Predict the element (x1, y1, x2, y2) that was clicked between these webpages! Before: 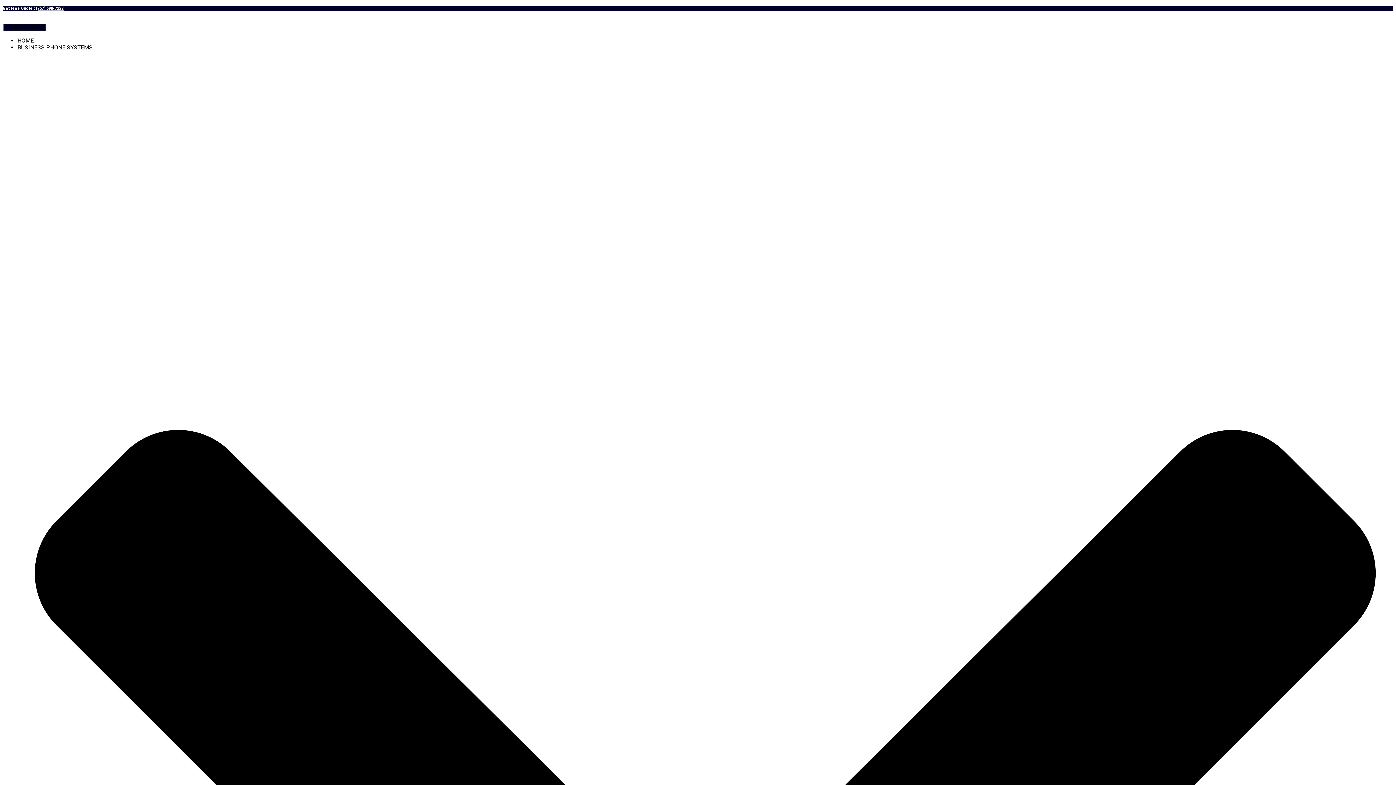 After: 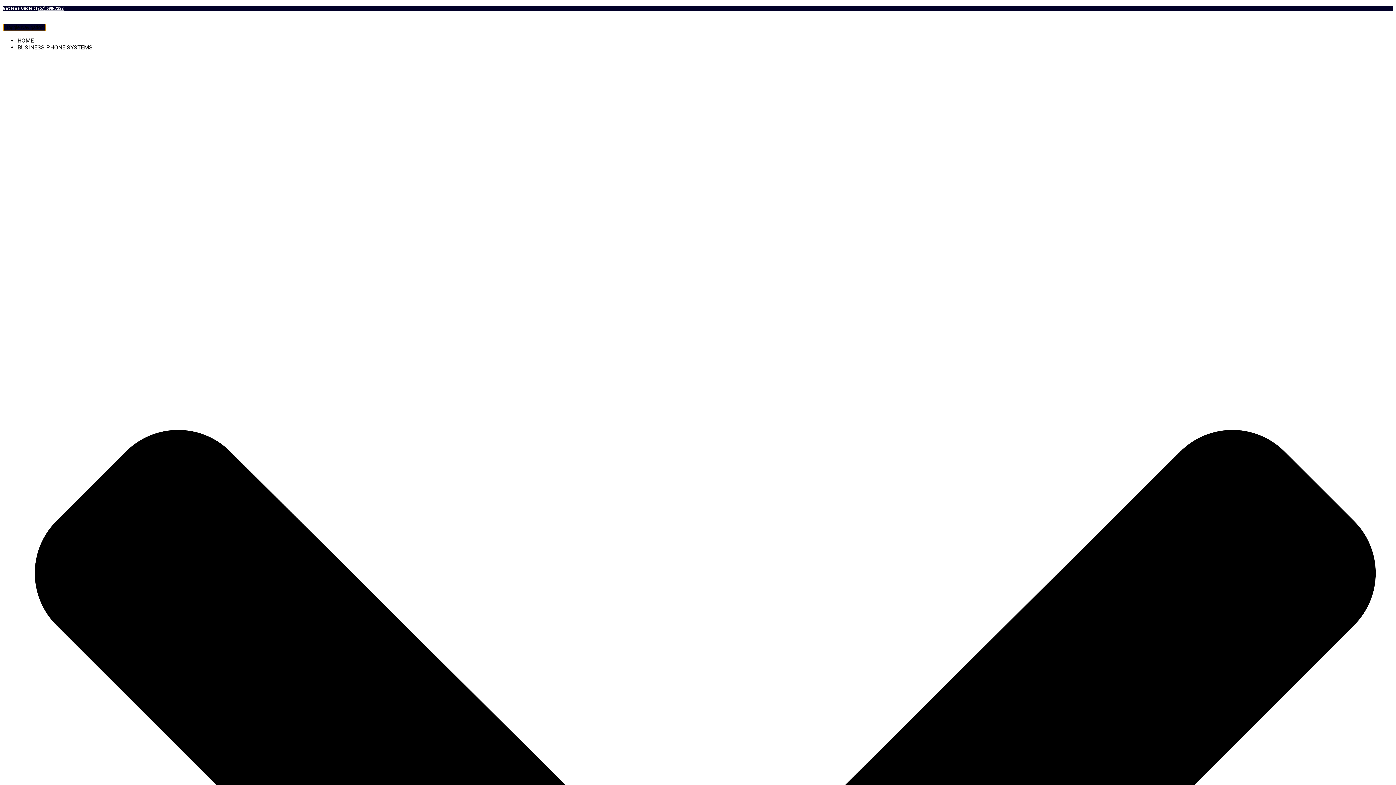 Action: bbox: (2, 23, 46, 31) label: Toggle Navigation